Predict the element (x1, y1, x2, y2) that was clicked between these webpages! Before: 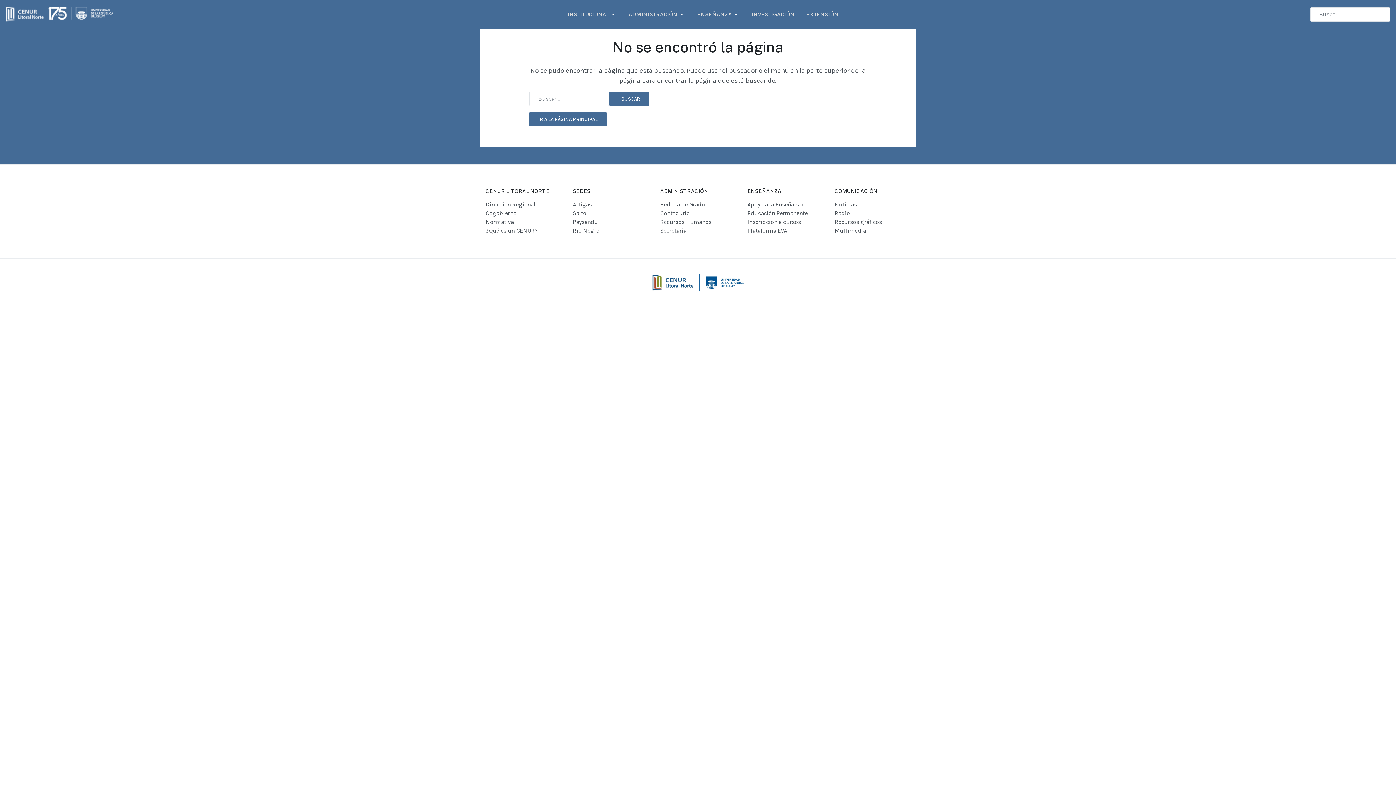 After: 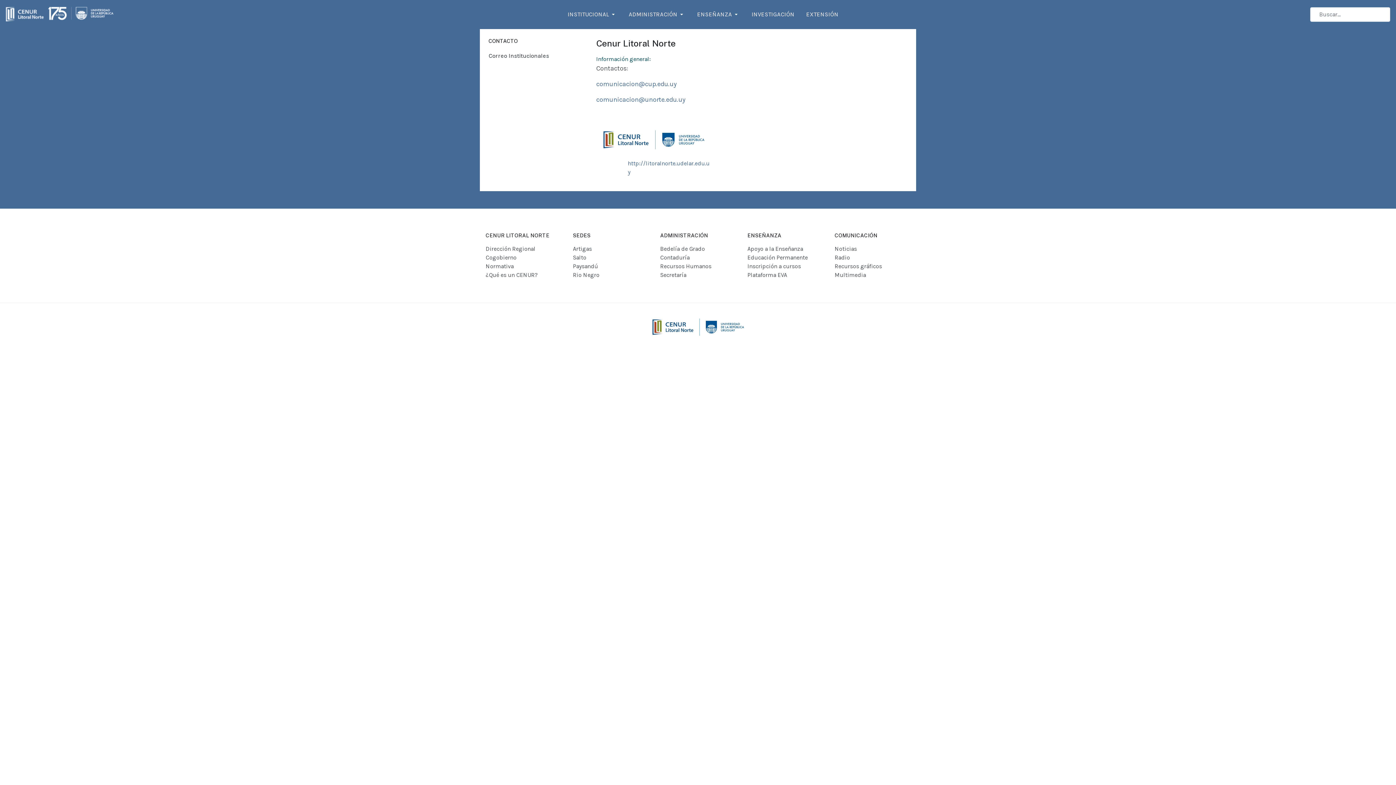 Action: bbox: (844, 0, 856, 29)